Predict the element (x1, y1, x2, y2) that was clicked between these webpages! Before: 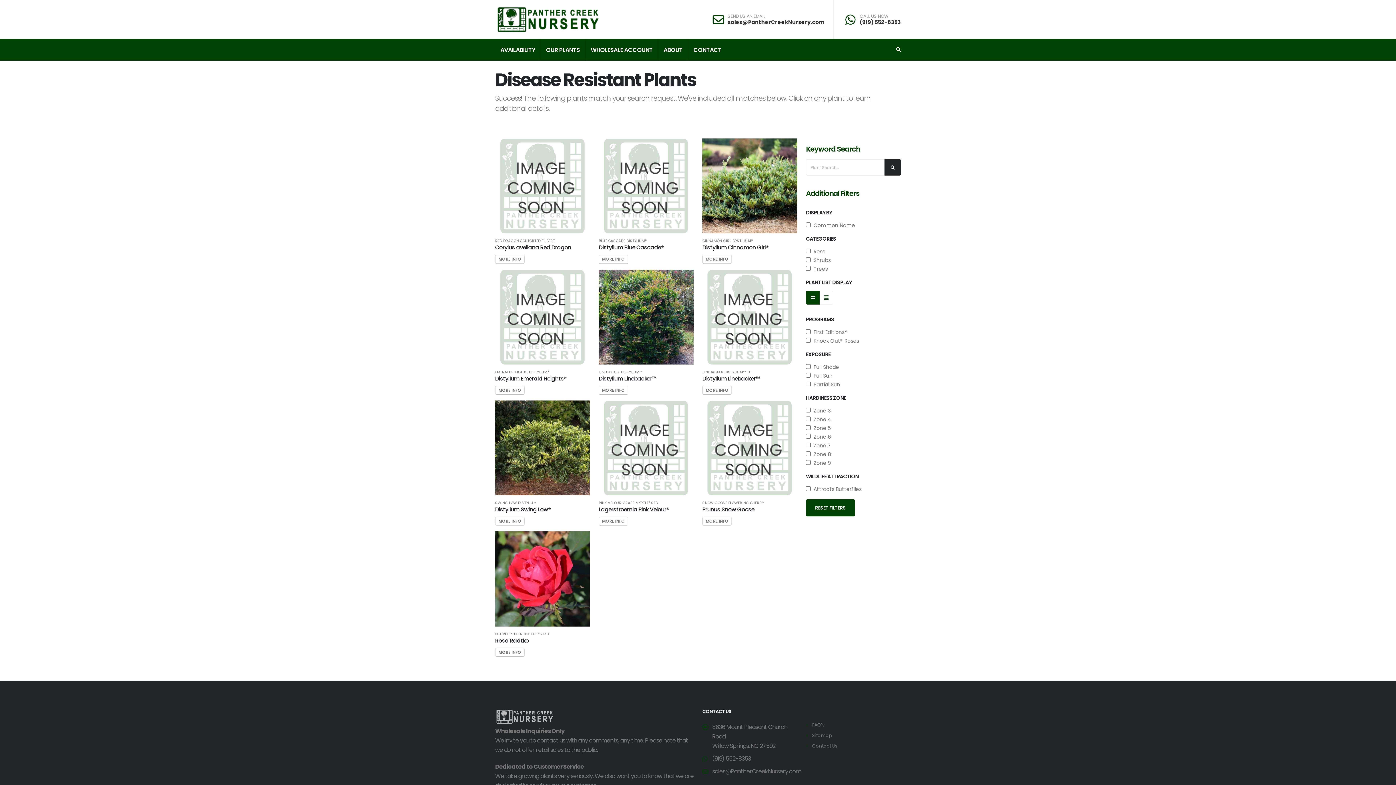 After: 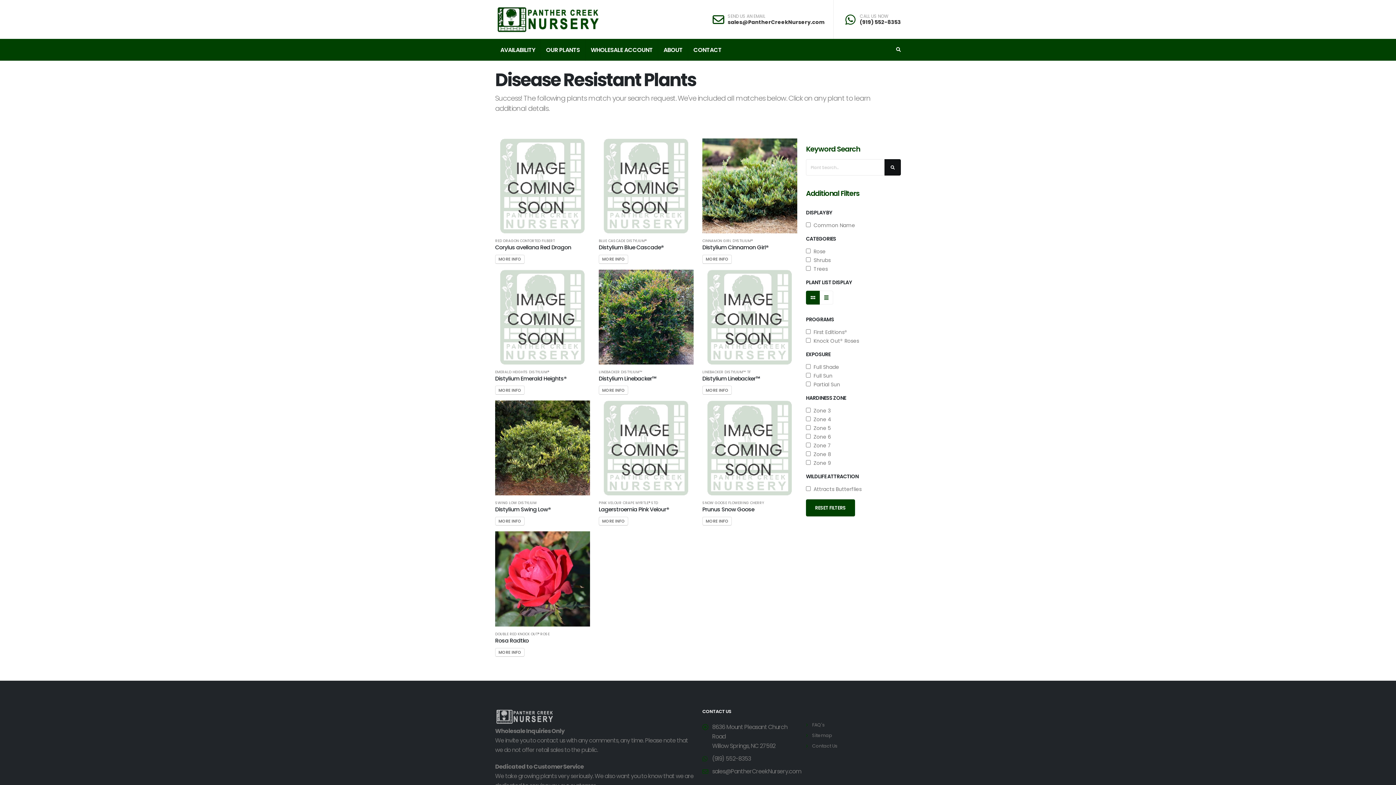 Action: bbox: (884, 159, 901, 175)